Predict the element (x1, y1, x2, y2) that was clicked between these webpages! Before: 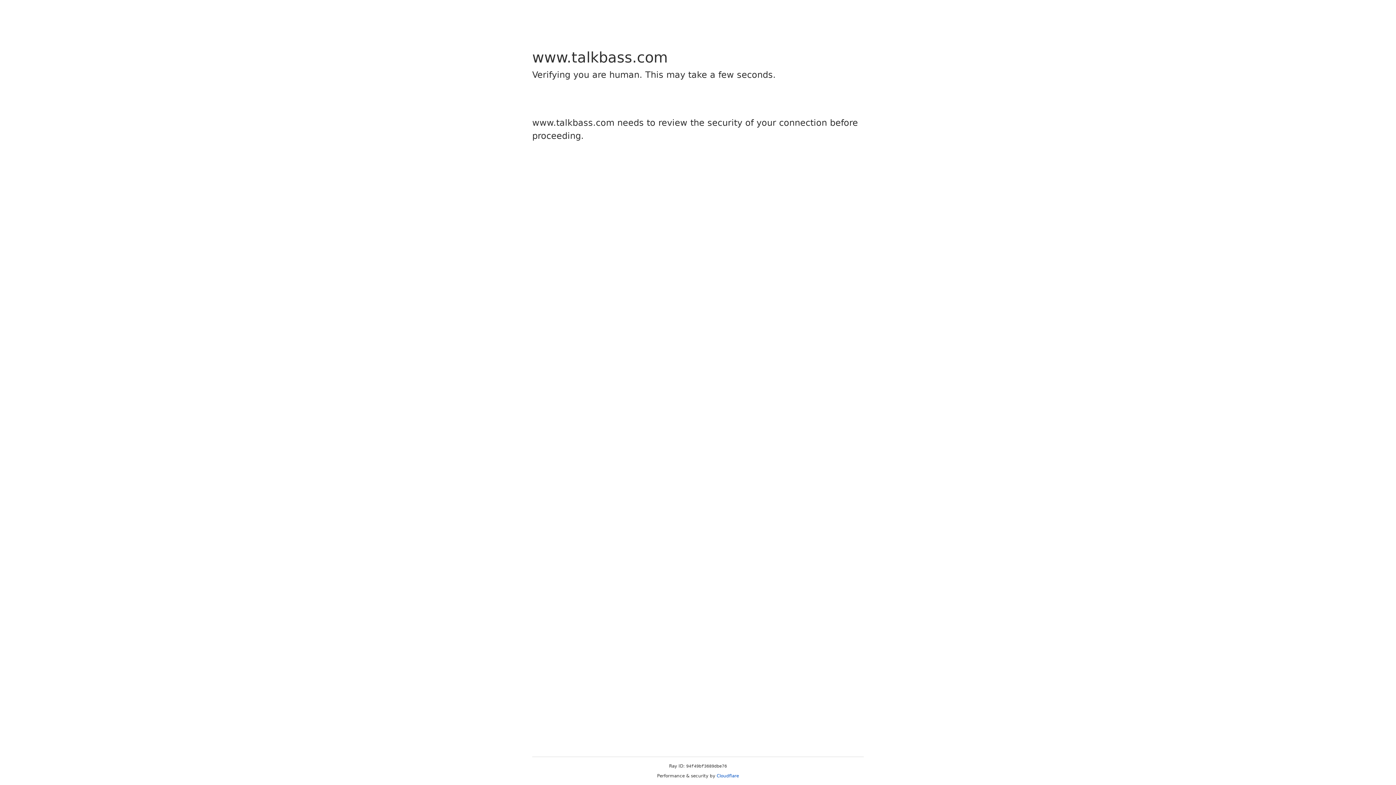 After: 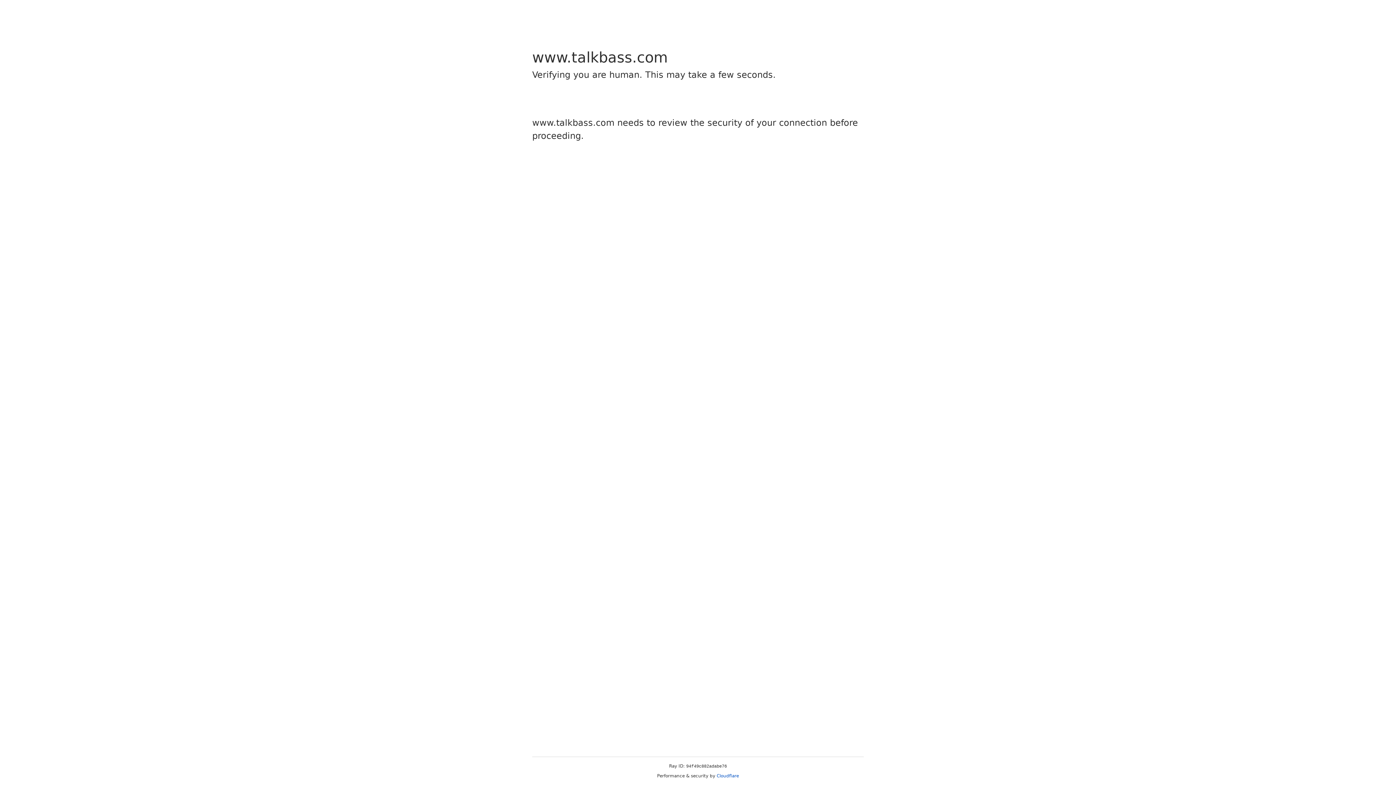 Action: label: Cloudflare bbox: (716, 773, 739, 778)